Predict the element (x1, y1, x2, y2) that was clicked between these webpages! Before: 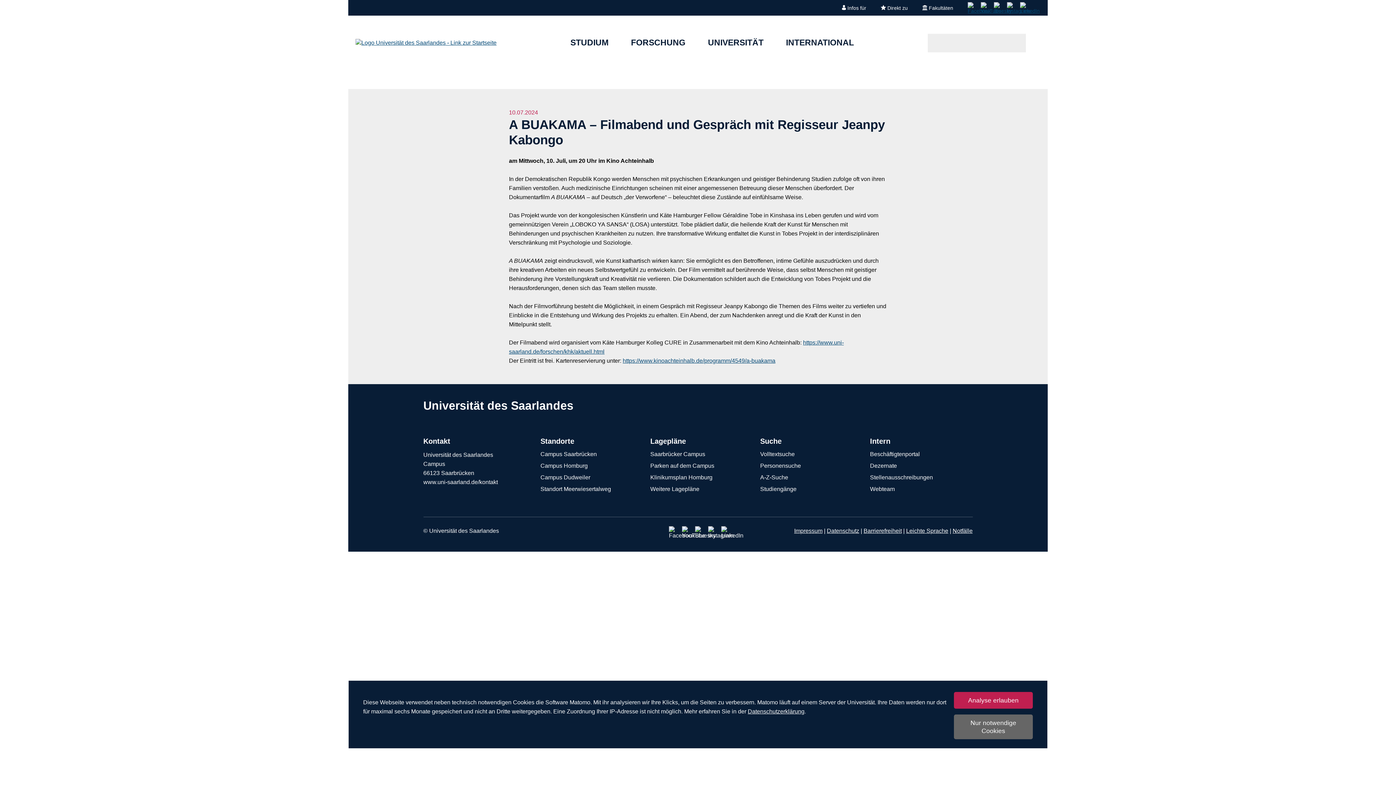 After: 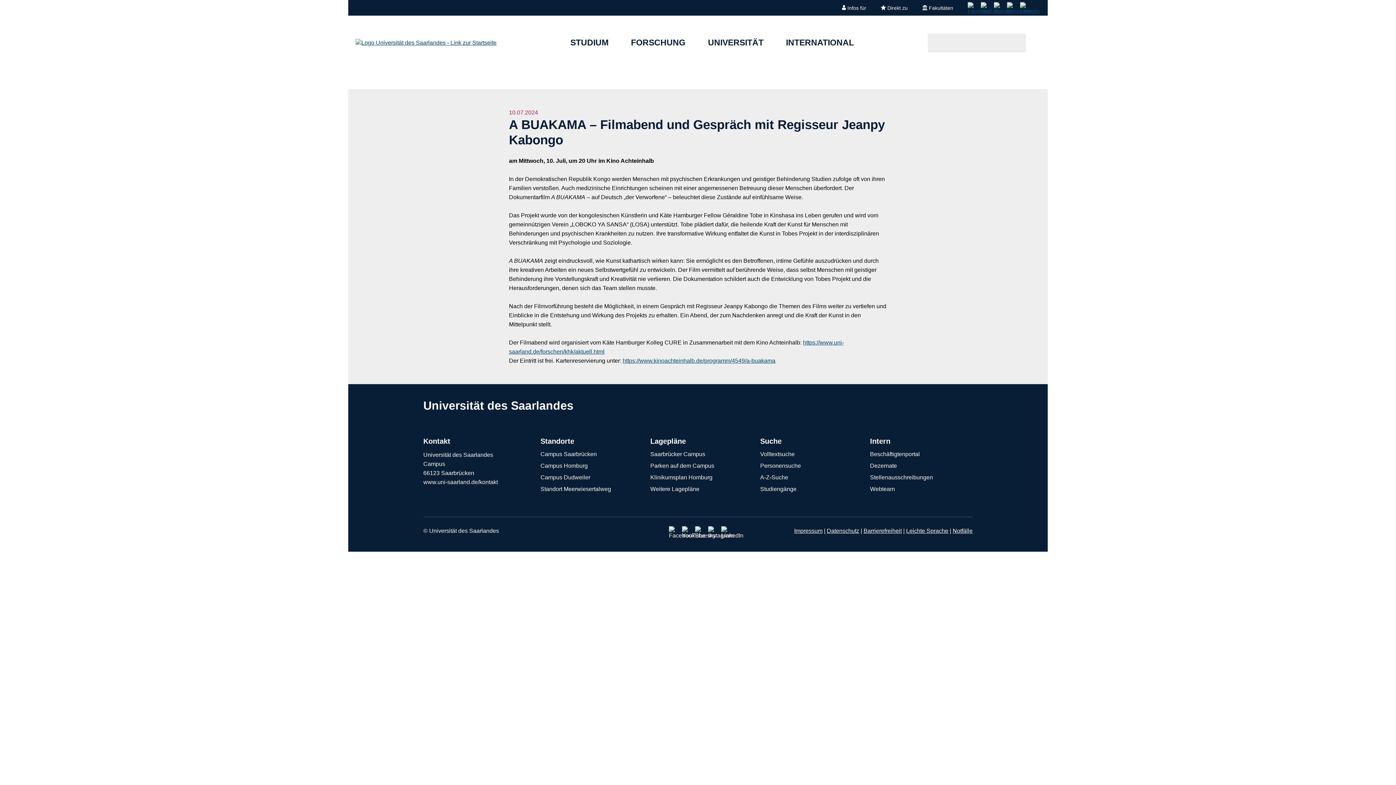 Action: label: Nur notwendige Cookies bbox: (954, 714, 1033, 739)